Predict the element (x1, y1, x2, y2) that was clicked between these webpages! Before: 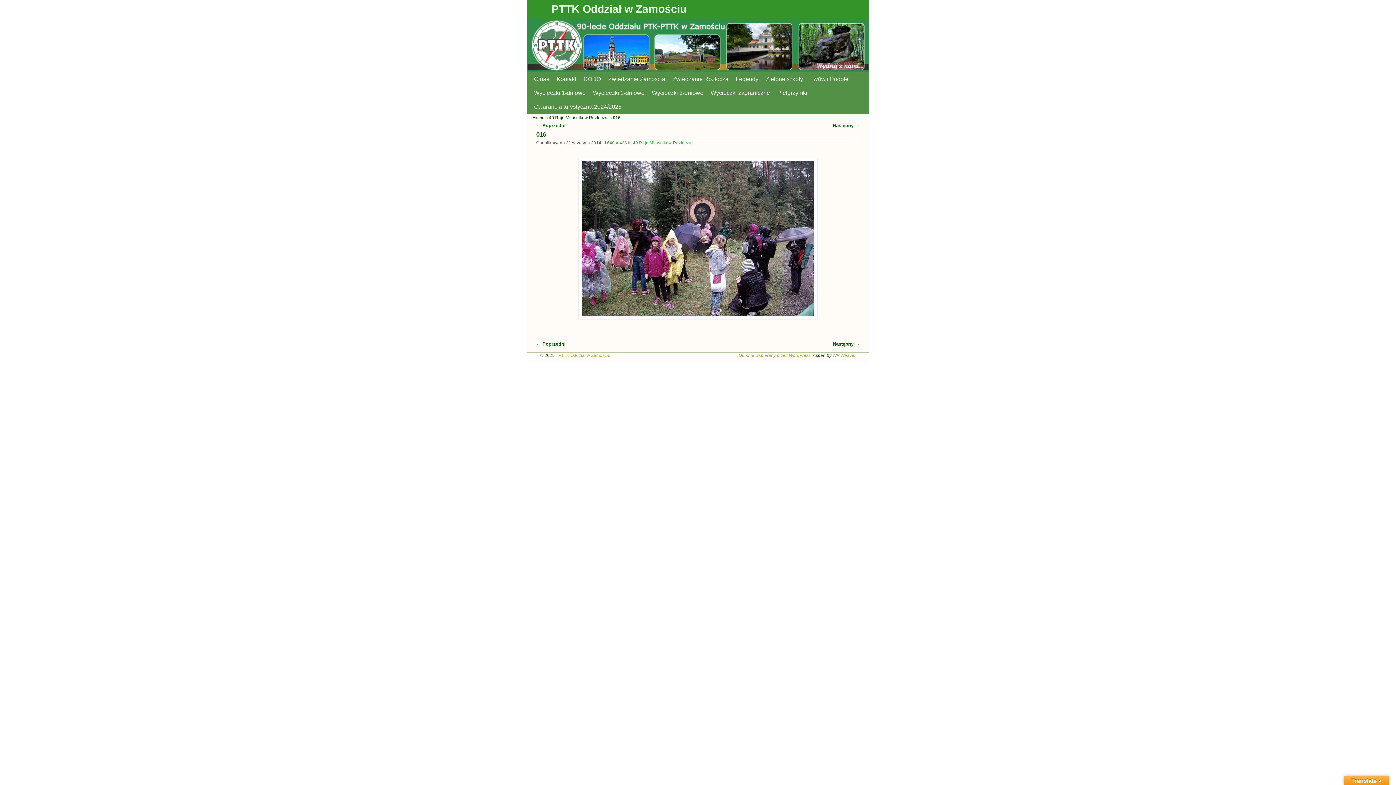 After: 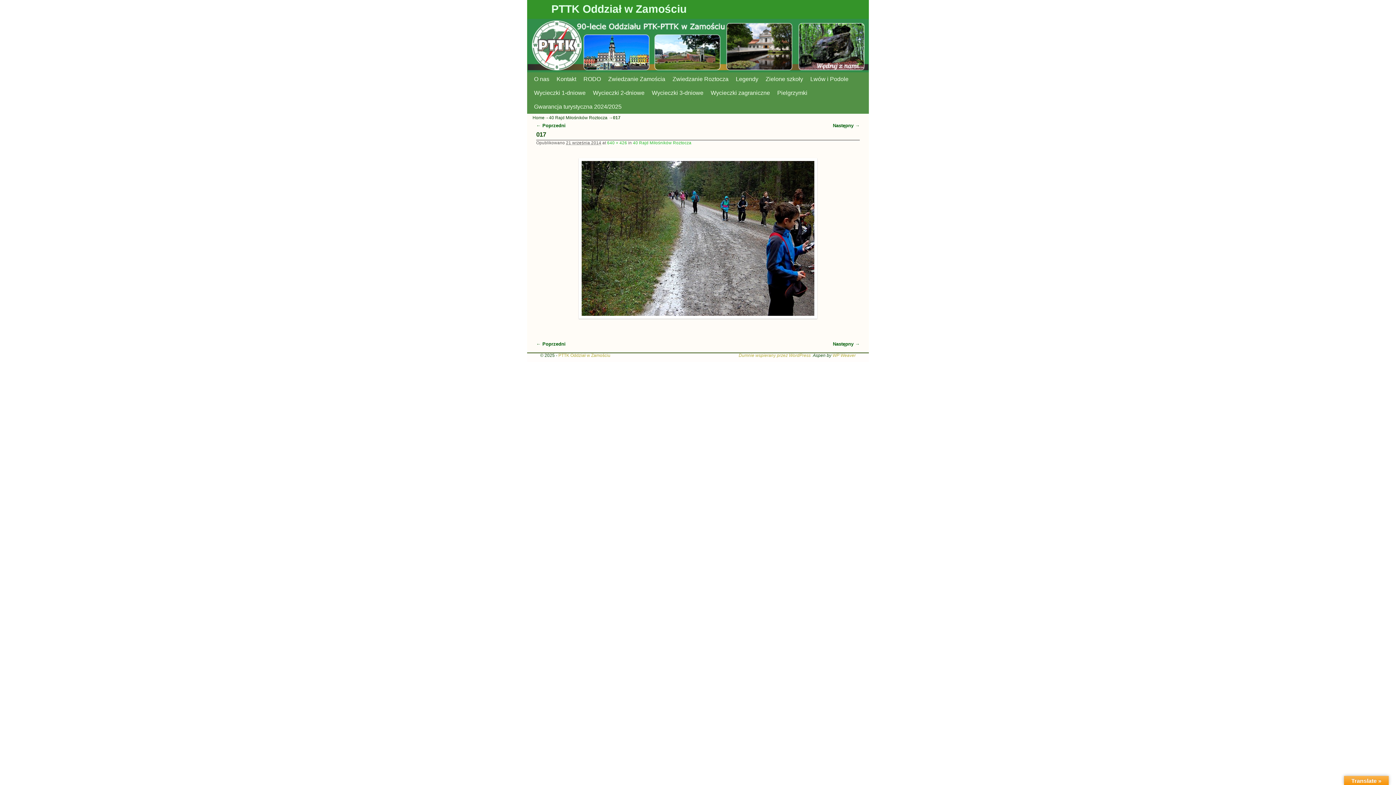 Action: label: Następny → bbox: (833, 341, 860, 347)